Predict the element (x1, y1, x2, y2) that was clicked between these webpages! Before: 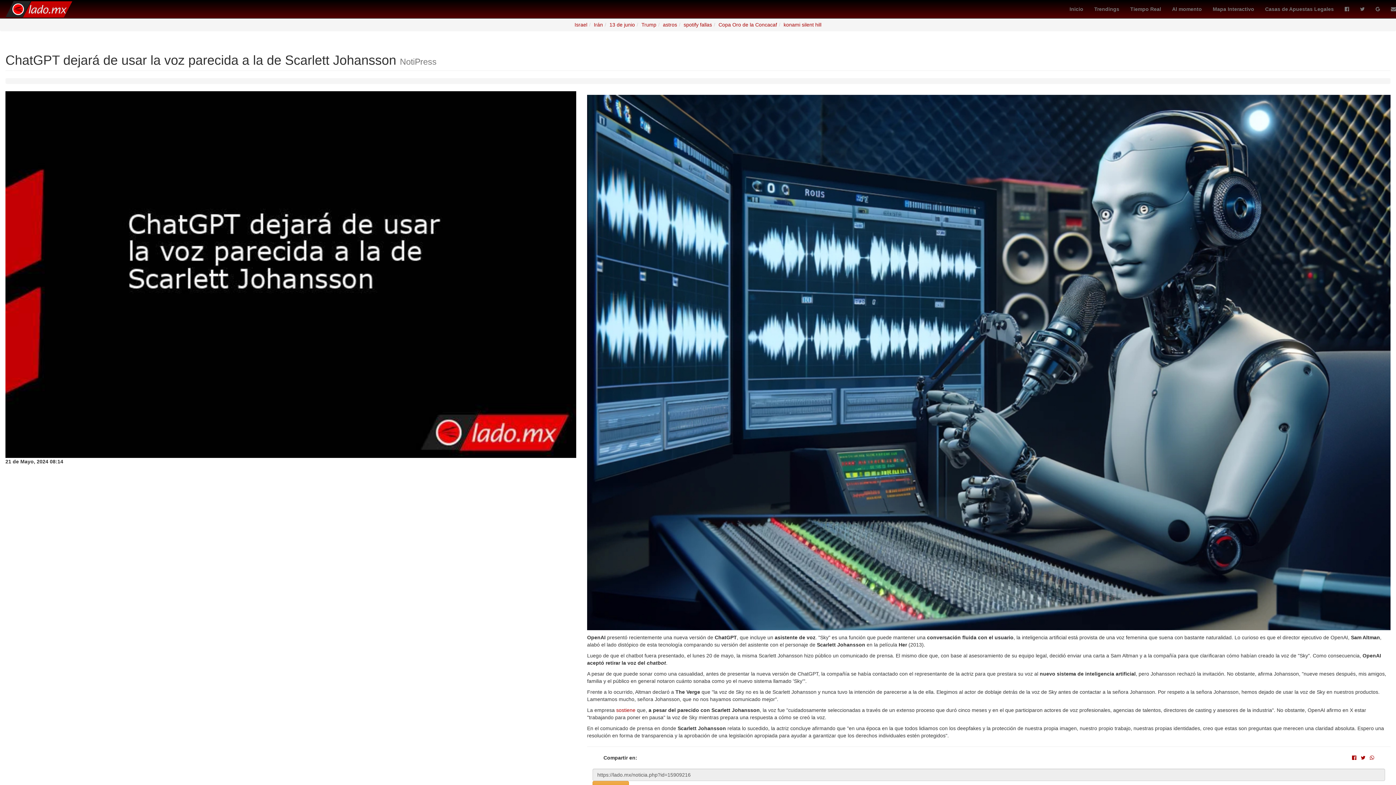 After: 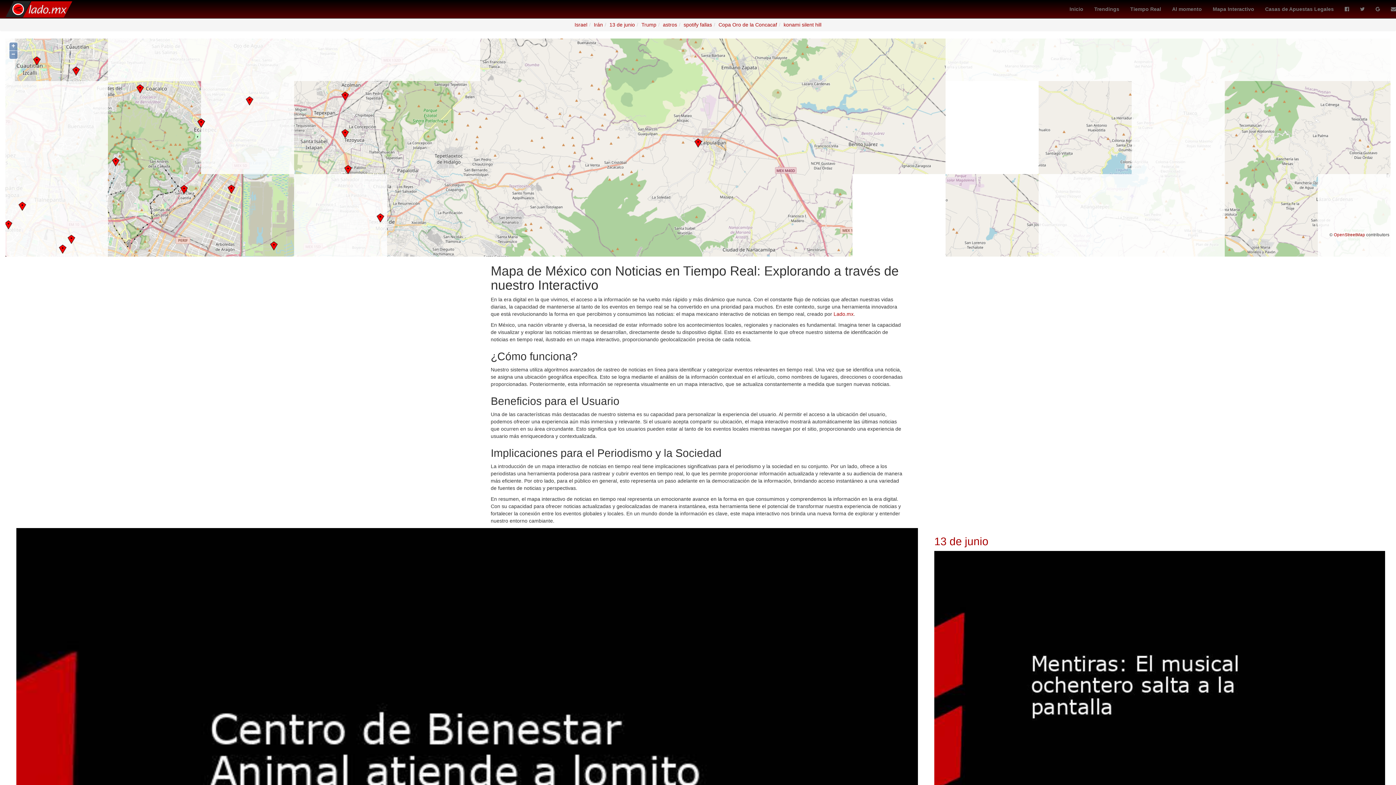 Action: bbox: (1207, 0, 1260, 18) label: Mapa Interactivo